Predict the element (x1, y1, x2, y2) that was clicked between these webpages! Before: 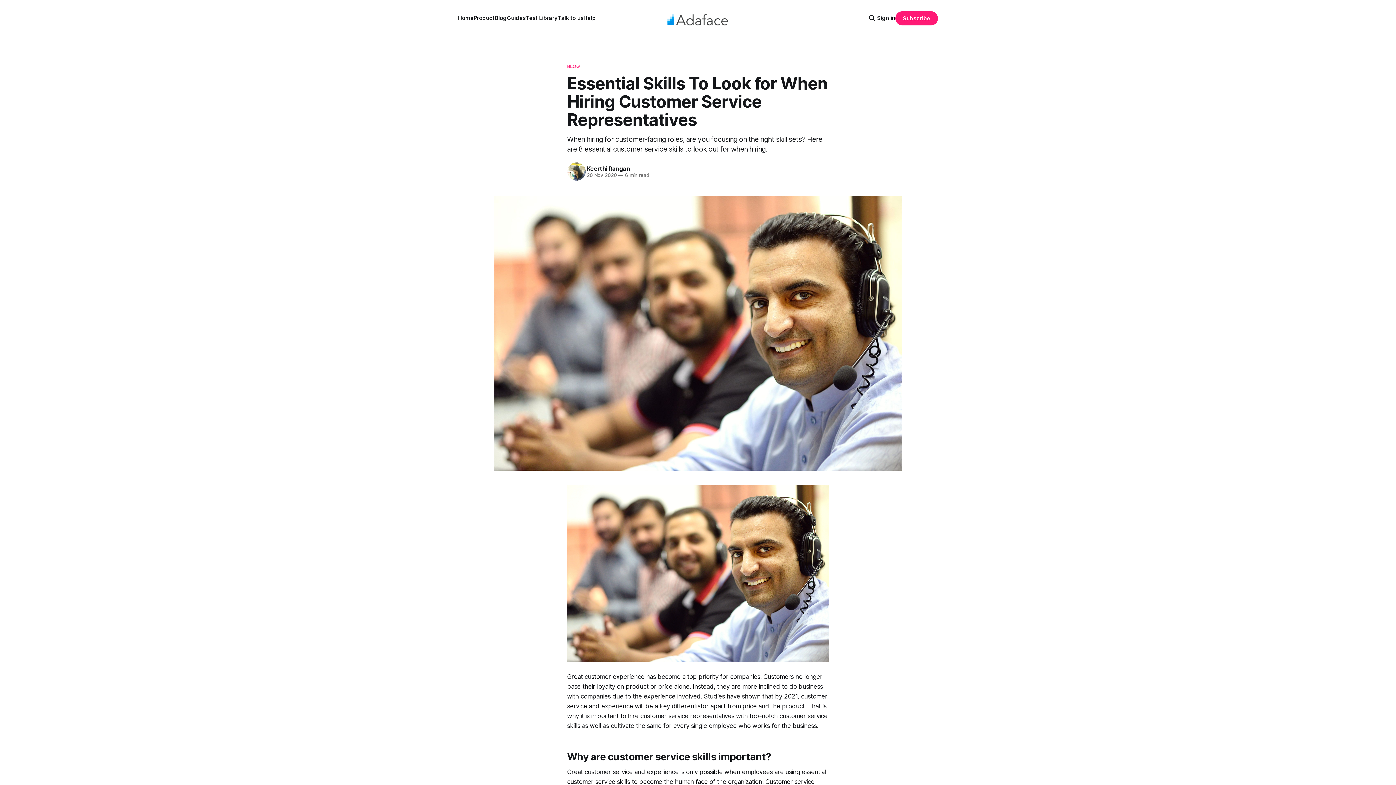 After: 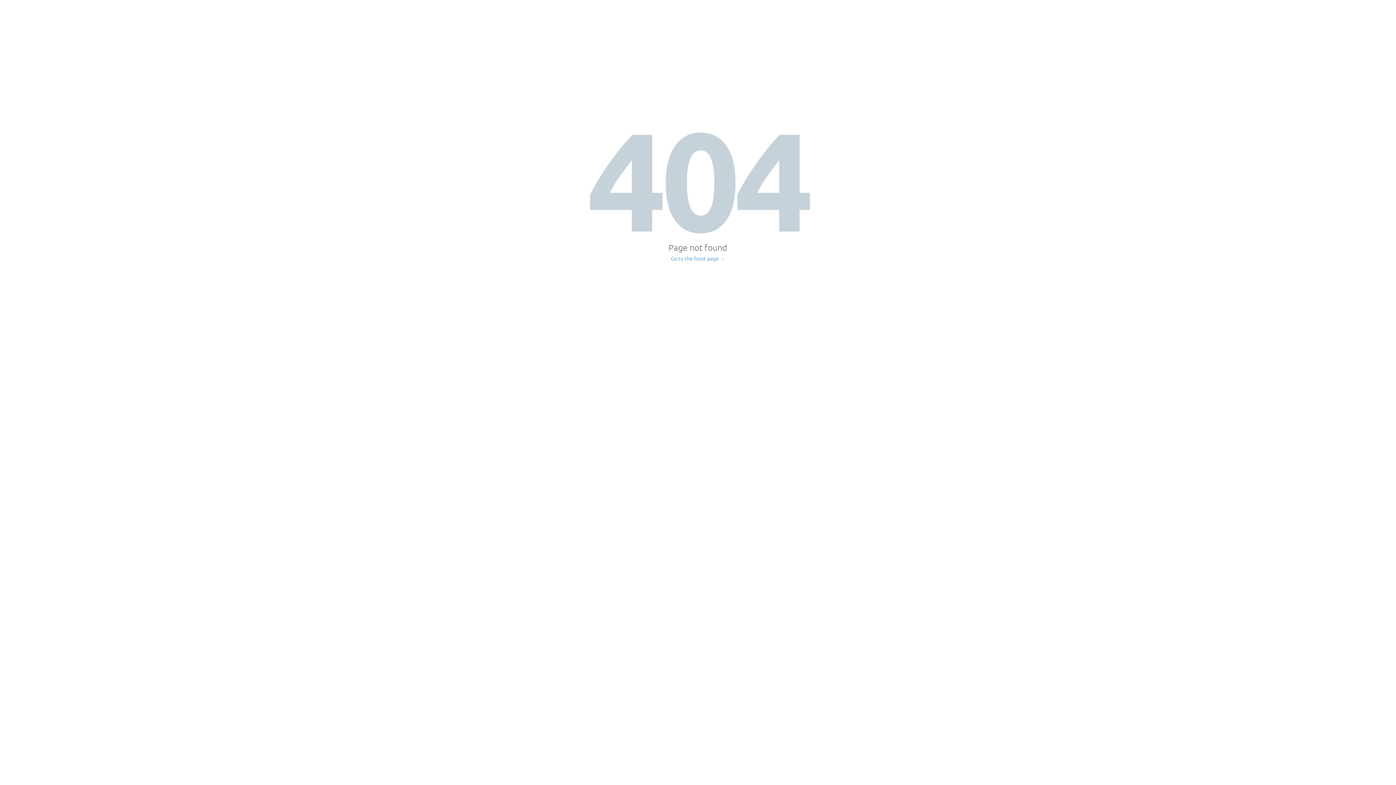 Action: label: Test Library bbox: (525, 14, 557, 21)